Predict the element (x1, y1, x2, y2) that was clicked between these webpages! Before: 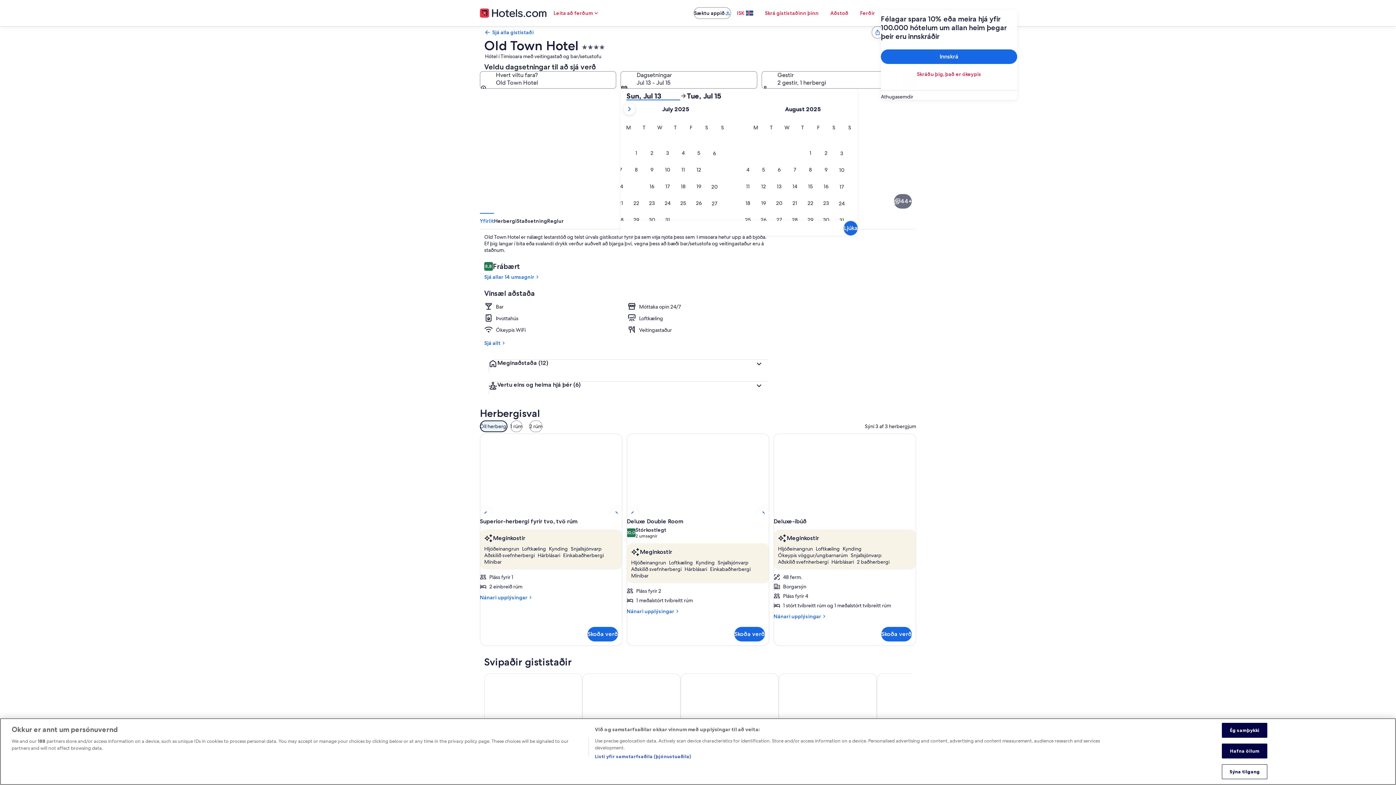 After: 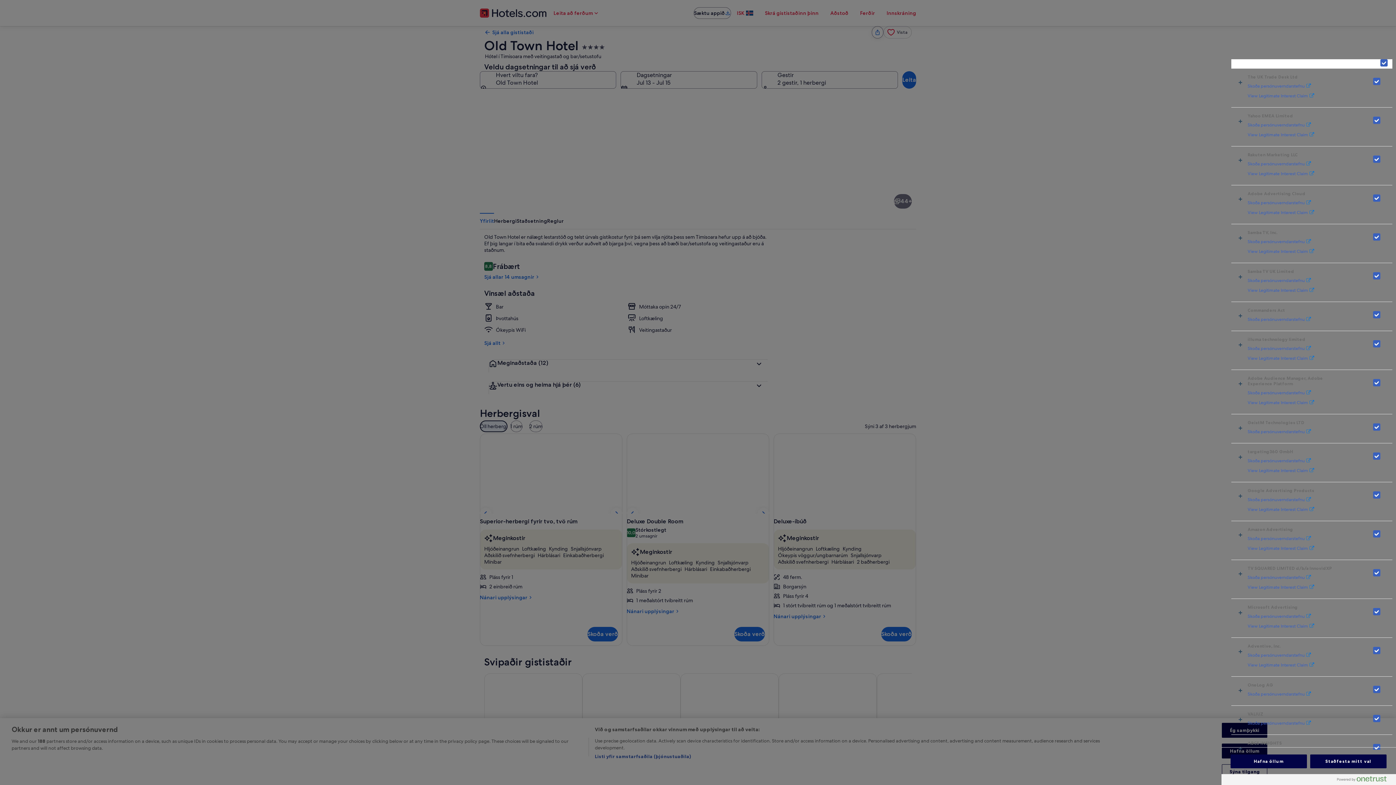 Action: label: Listi yfir samstarfsaðila (þjónustuaðila) bbox: (594, 760, 691, 767)